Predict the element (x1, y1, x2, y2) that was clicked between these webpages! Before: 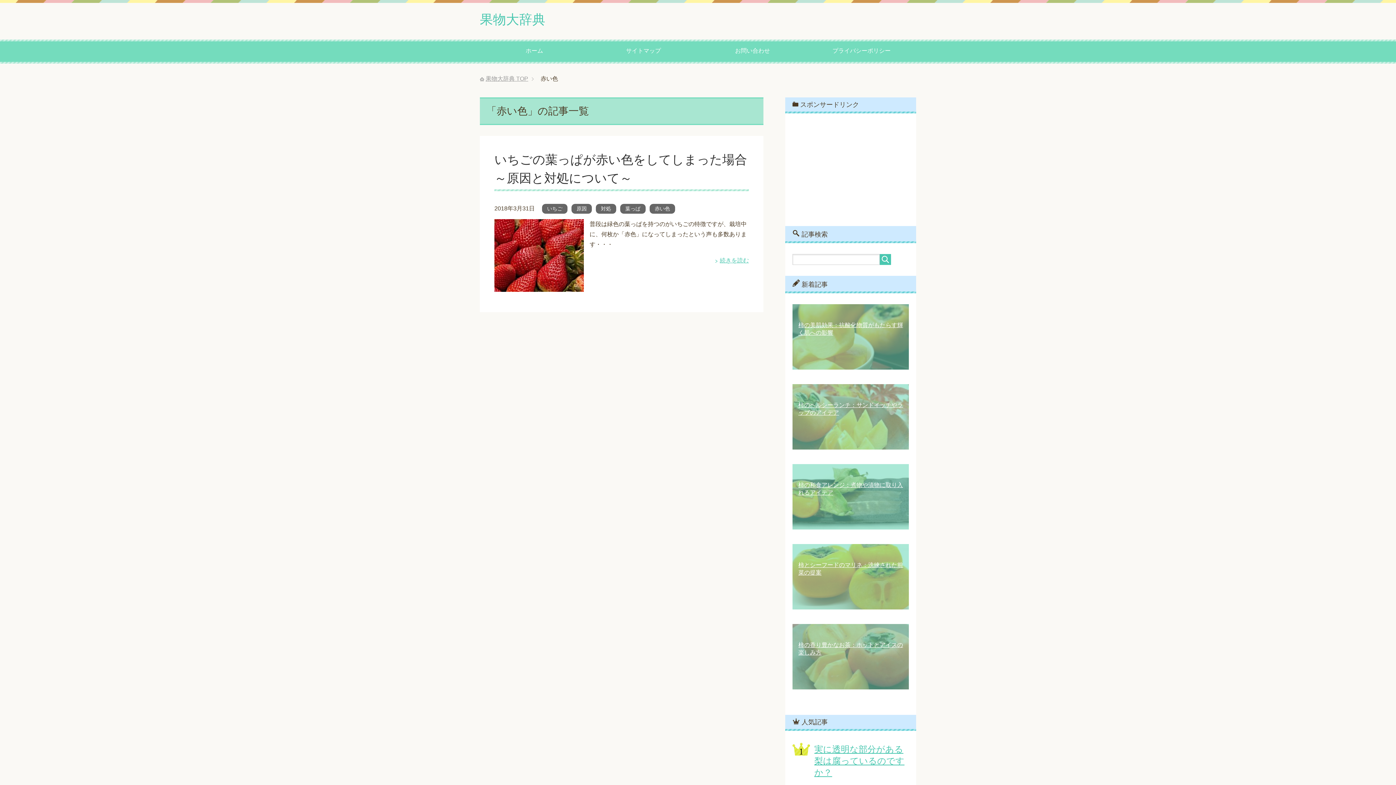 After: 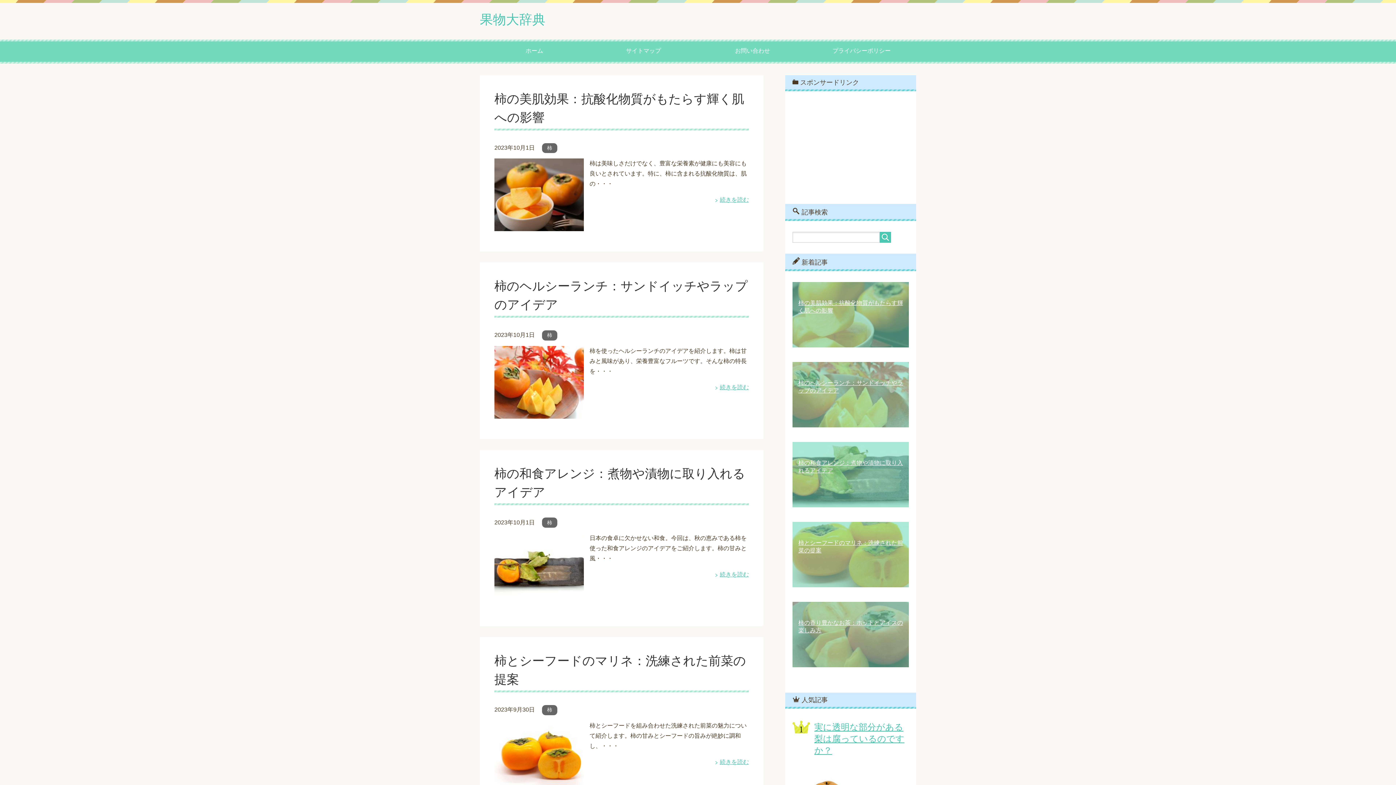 Action: bbox: (480, 12, 545, 26) label: 果物大辞典